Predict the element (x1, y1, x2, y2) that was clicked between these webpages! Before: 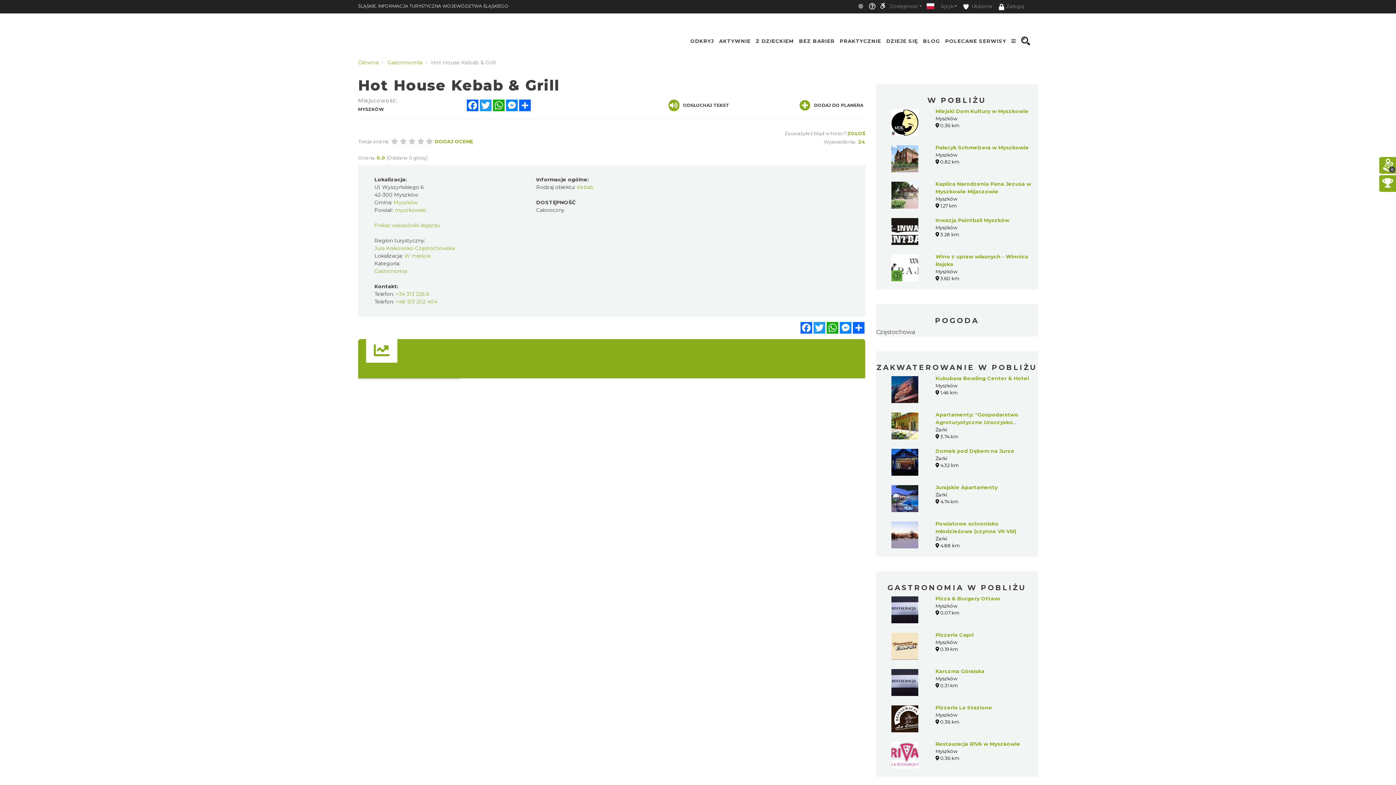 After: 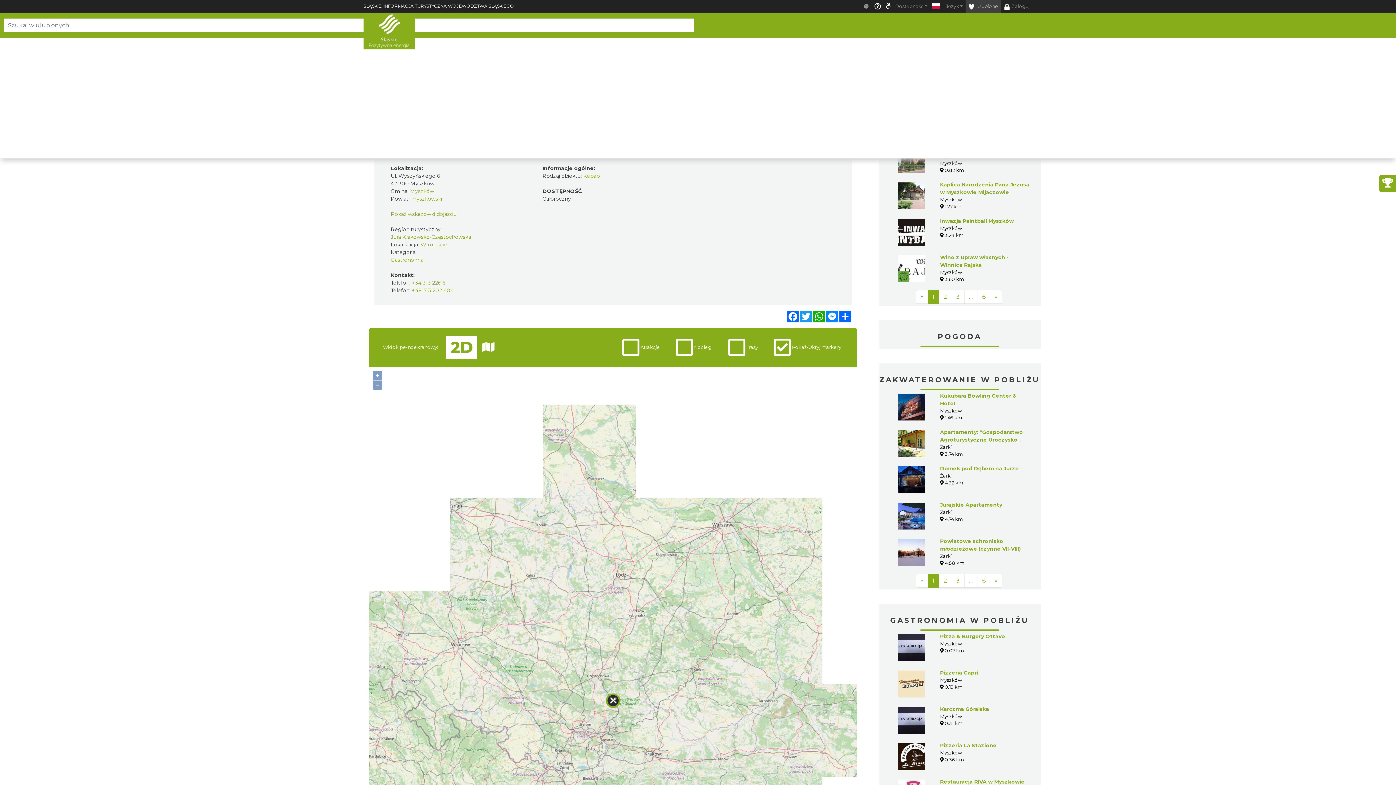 Action: label:  Ulubione bbox: (960, 0, 996, 12)